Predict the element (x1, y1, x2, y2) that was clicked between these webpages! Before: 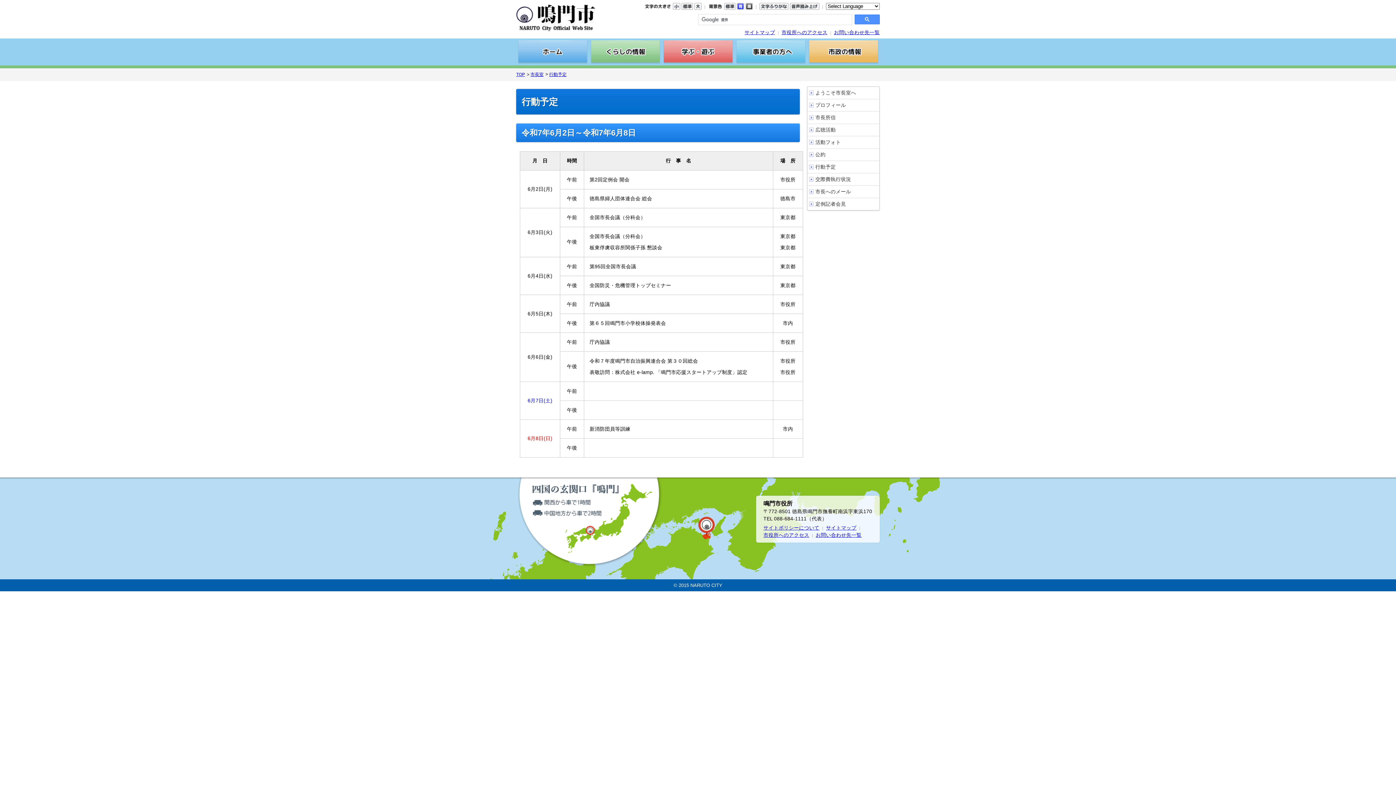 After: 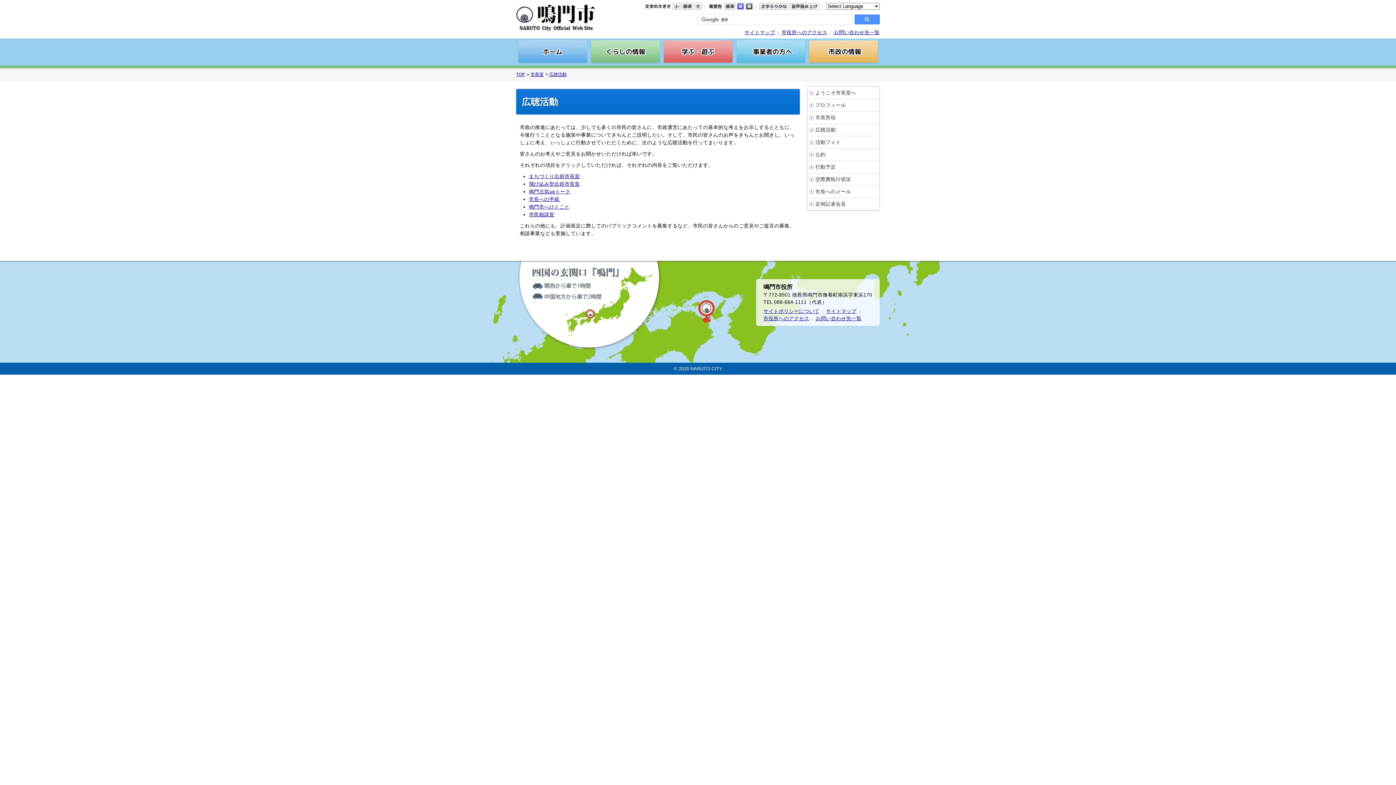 Action: bbox: (807, 124, 879, 136) label: 広聴活動